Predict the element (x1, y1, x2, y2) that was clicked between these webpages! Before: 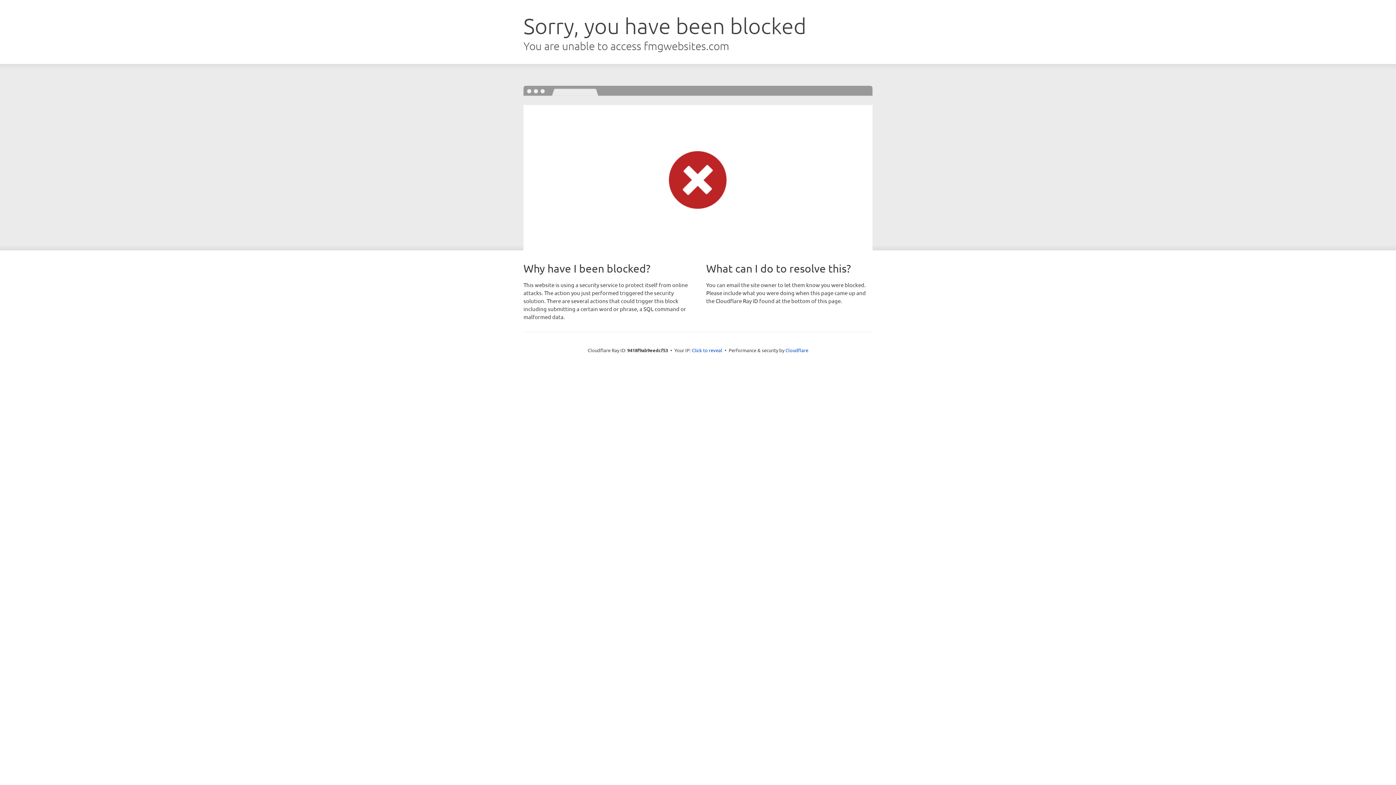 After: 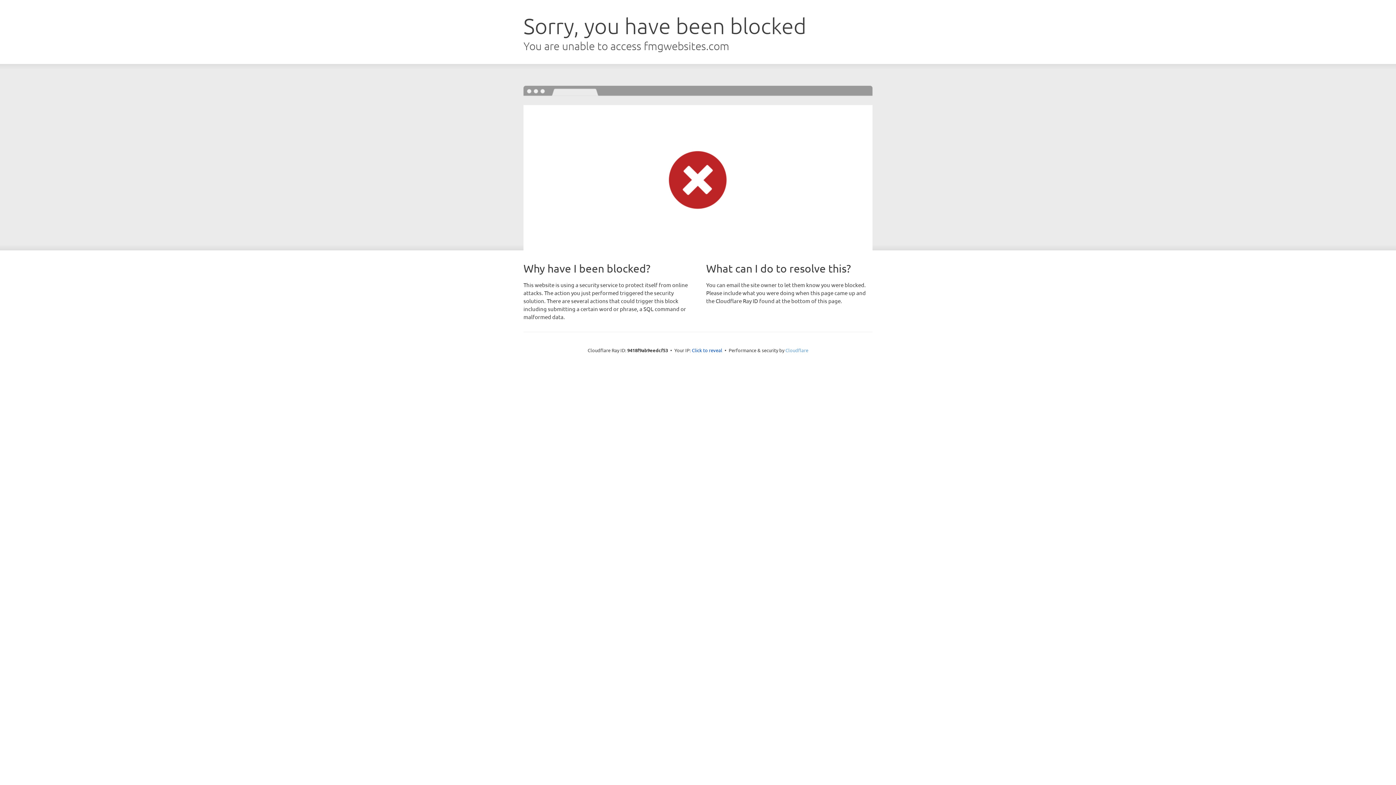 Action: label: Cloudflare bbox: (785, 347, 808, 353)